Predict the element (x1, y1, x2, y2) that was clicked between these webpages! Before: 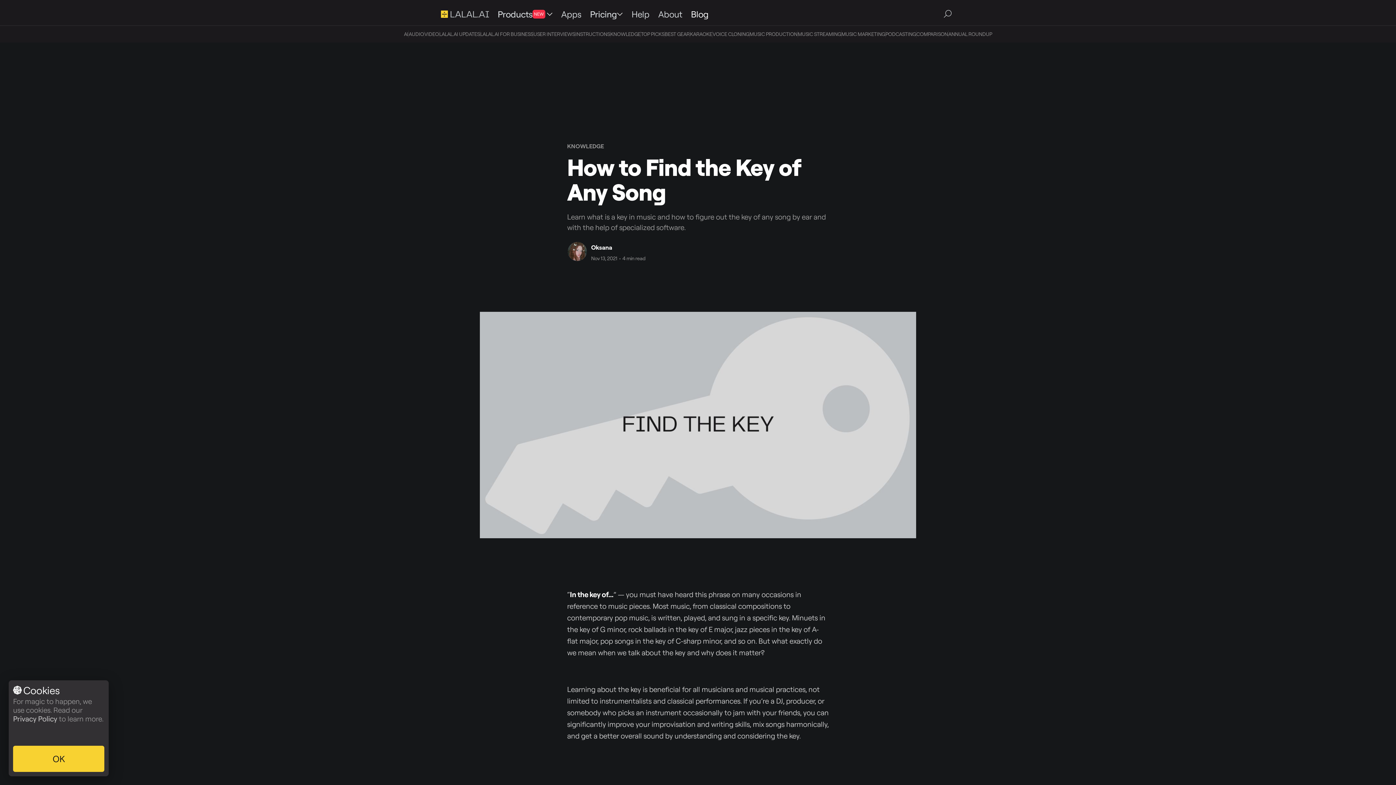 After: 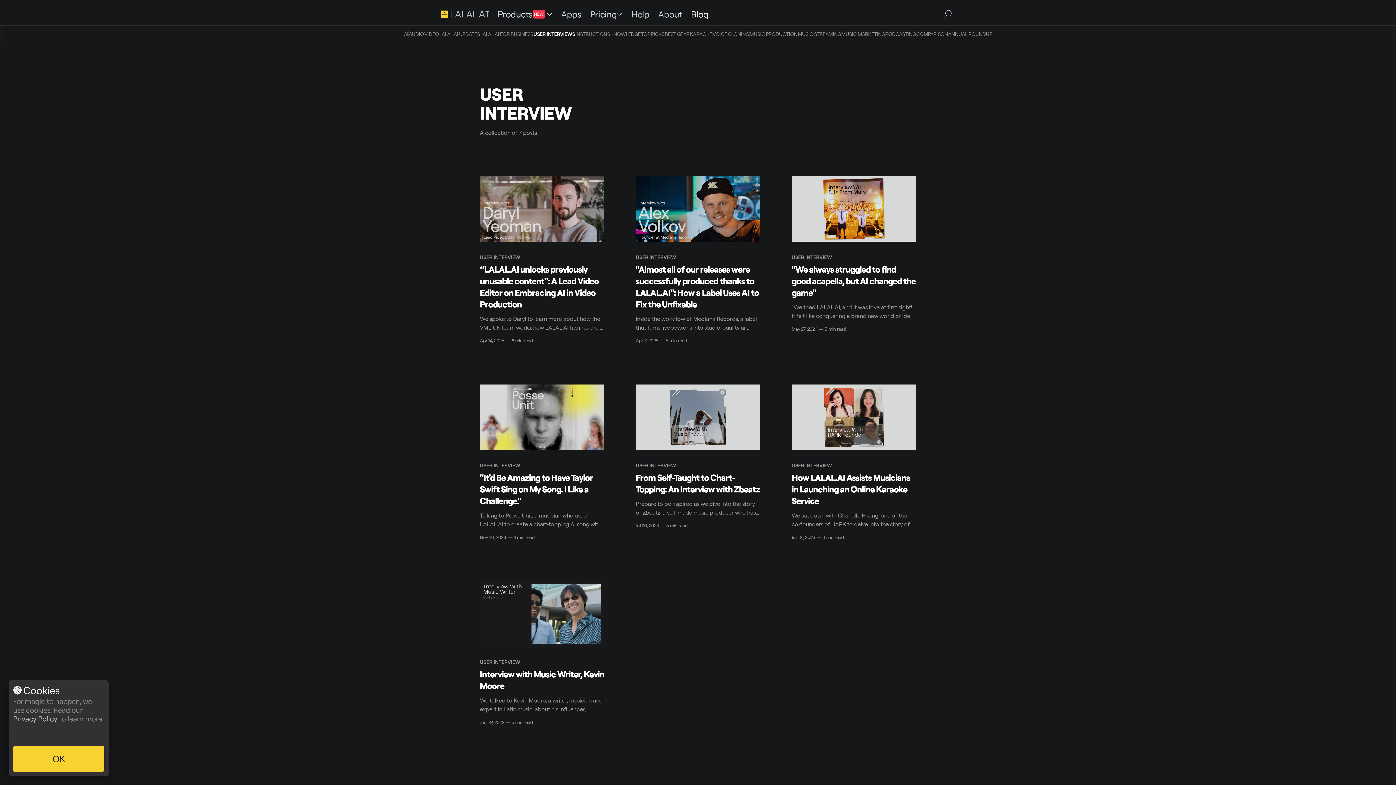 Action: label: USER INTERVIEWS bbox: (533, 30, 575, 37)